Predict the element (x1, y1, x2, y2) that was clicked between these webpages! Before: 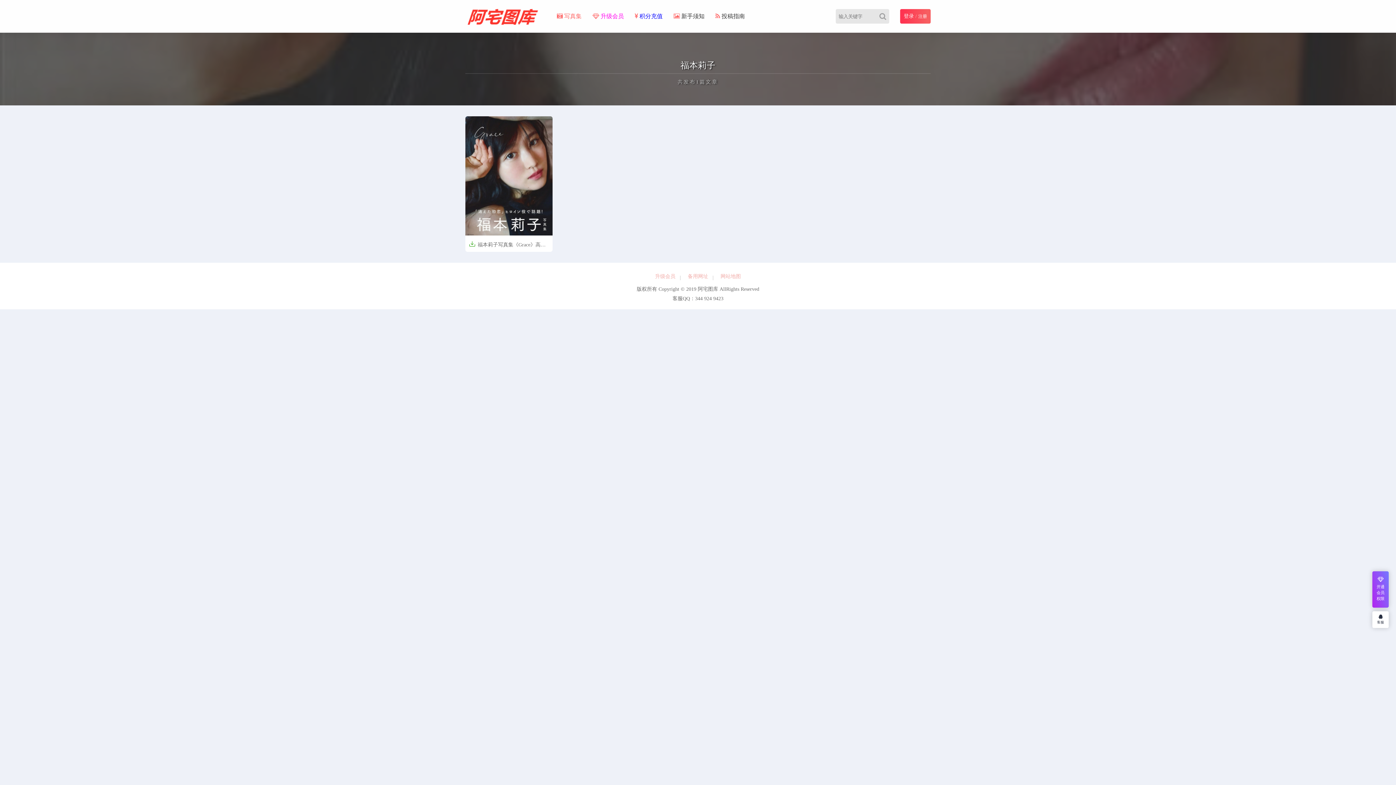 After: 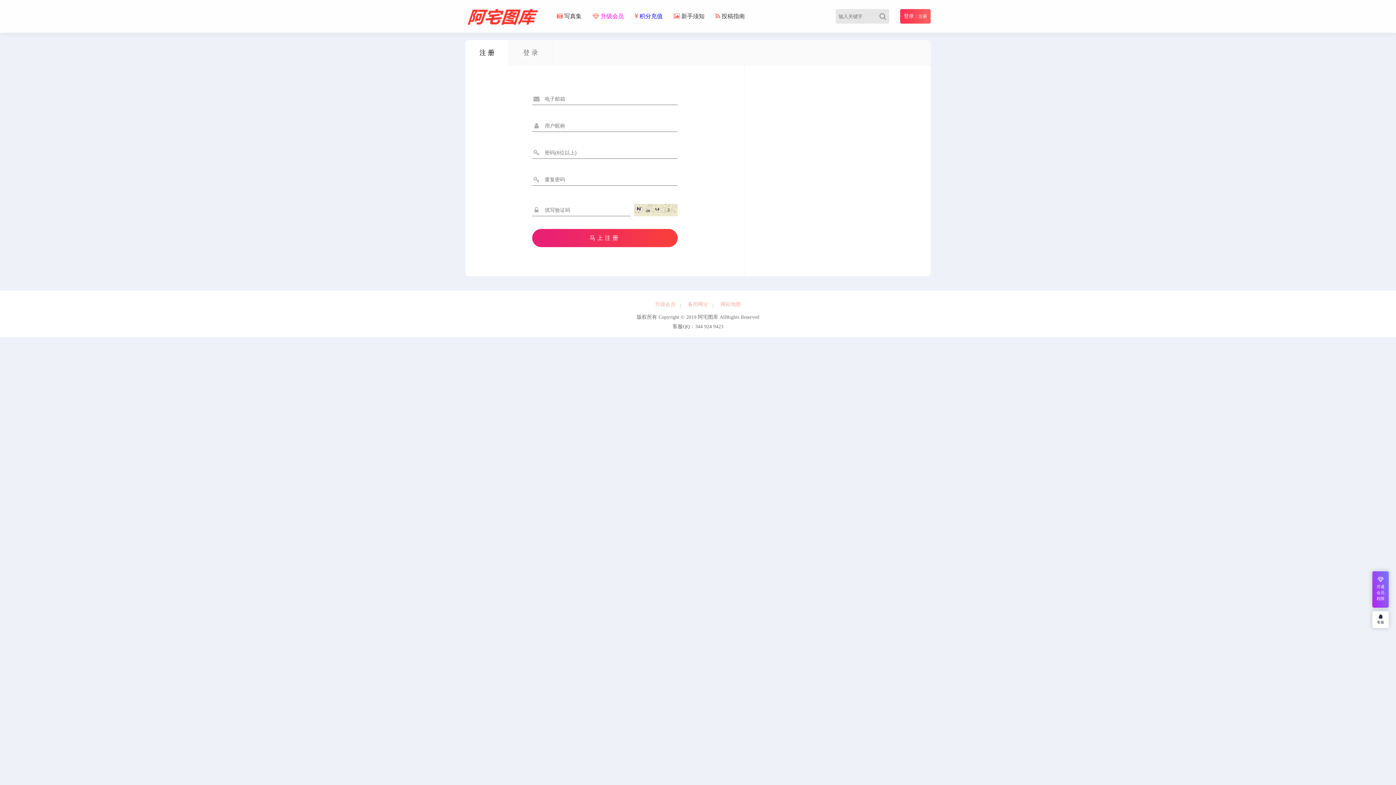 Action: label: 注册 bbox: (918, 13, 927, 18)